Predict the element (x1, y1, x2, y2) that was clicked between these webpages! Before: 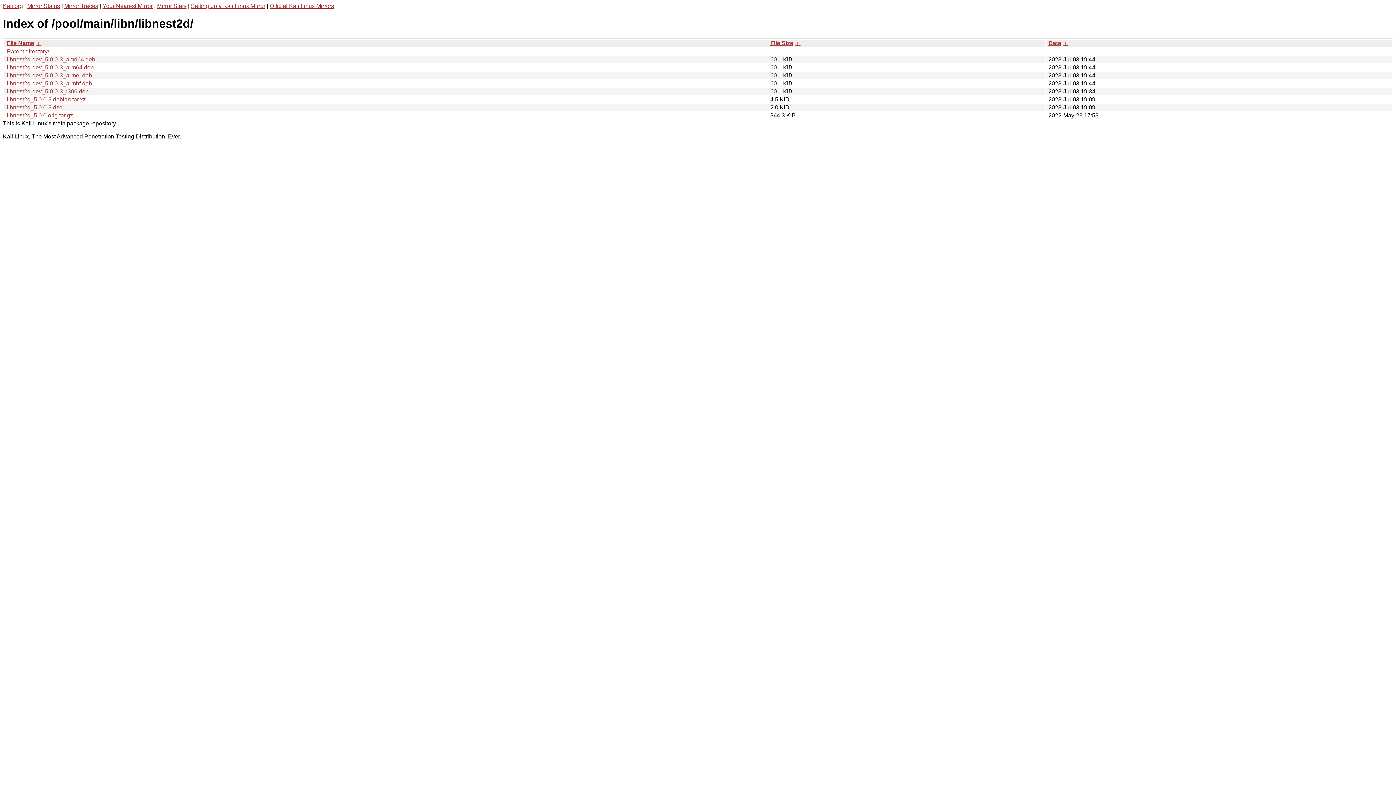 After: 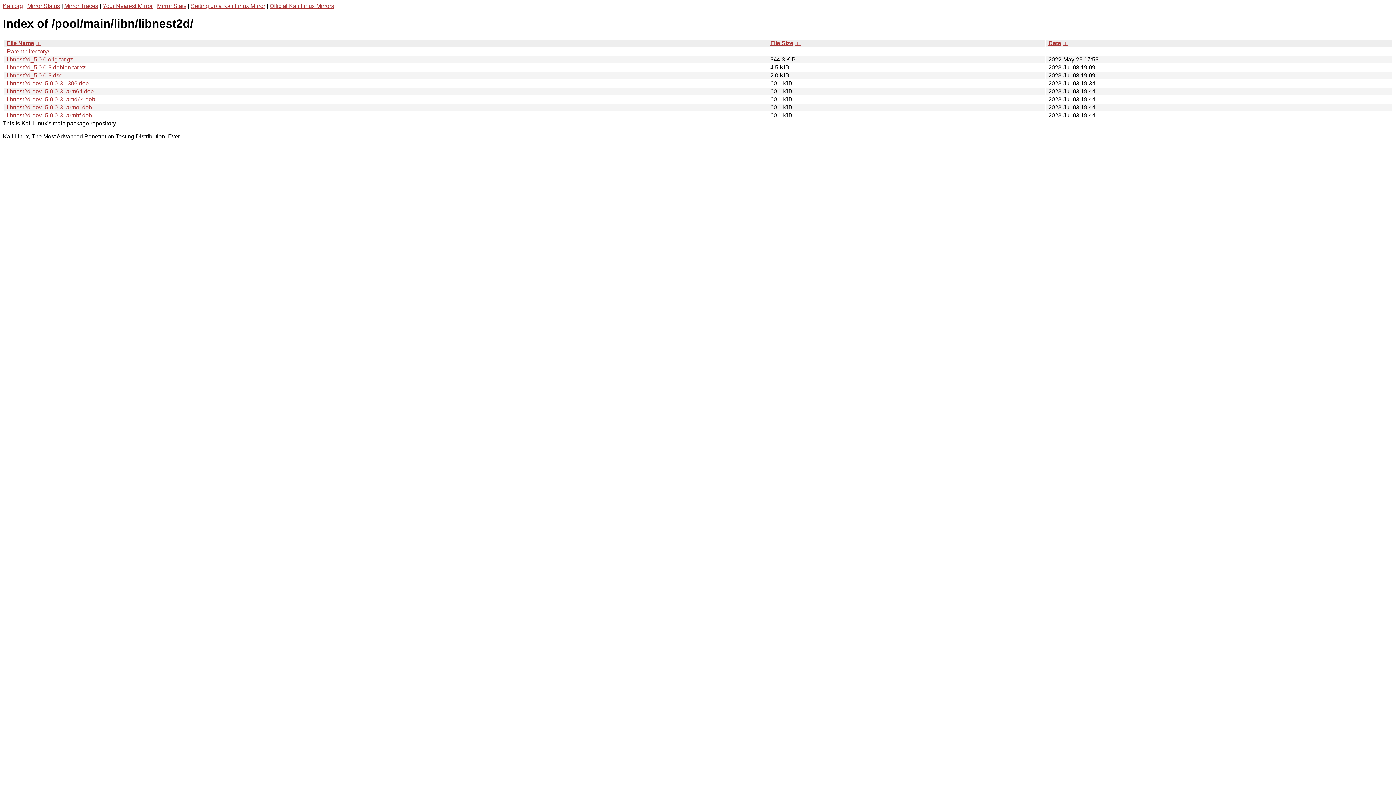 Action: bbox: (1048, 39, 1061, 46) label: Date